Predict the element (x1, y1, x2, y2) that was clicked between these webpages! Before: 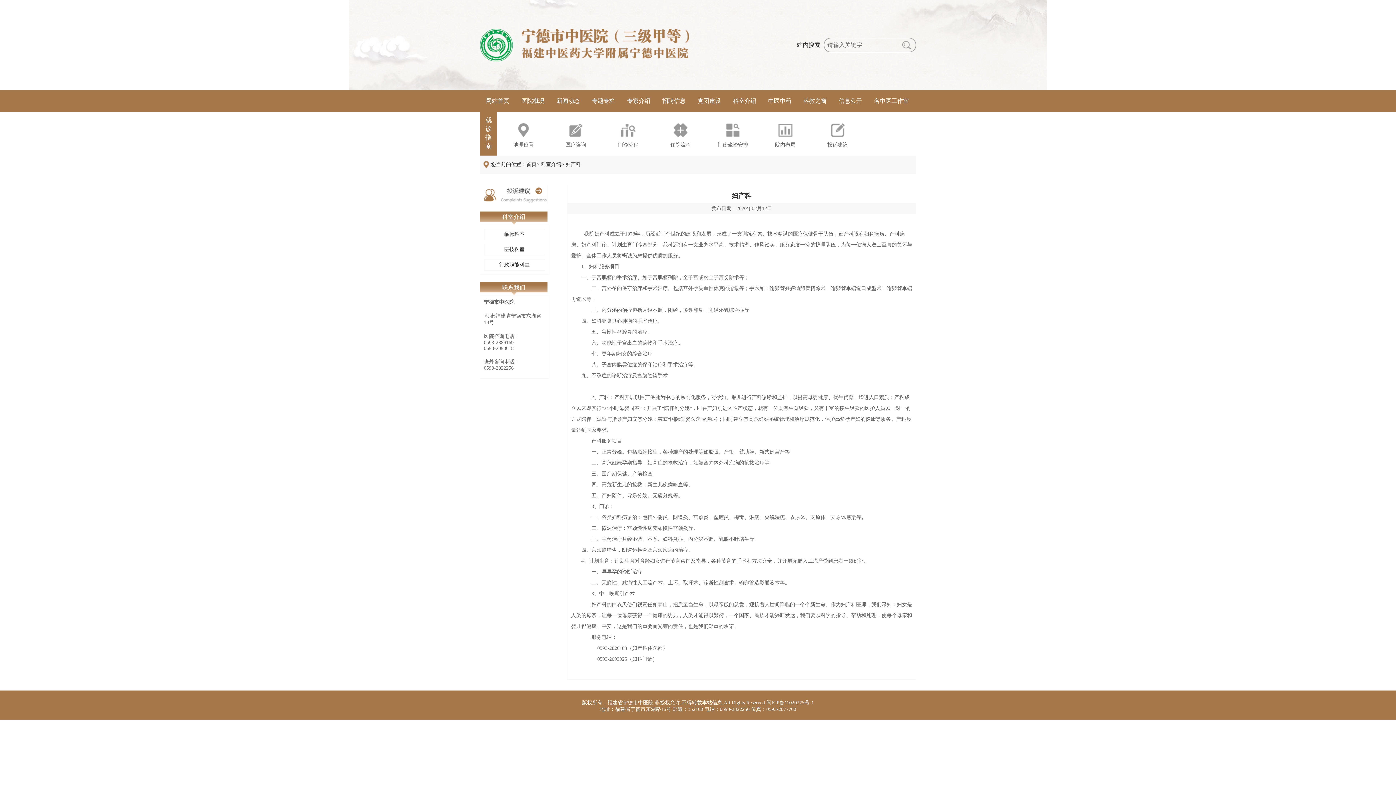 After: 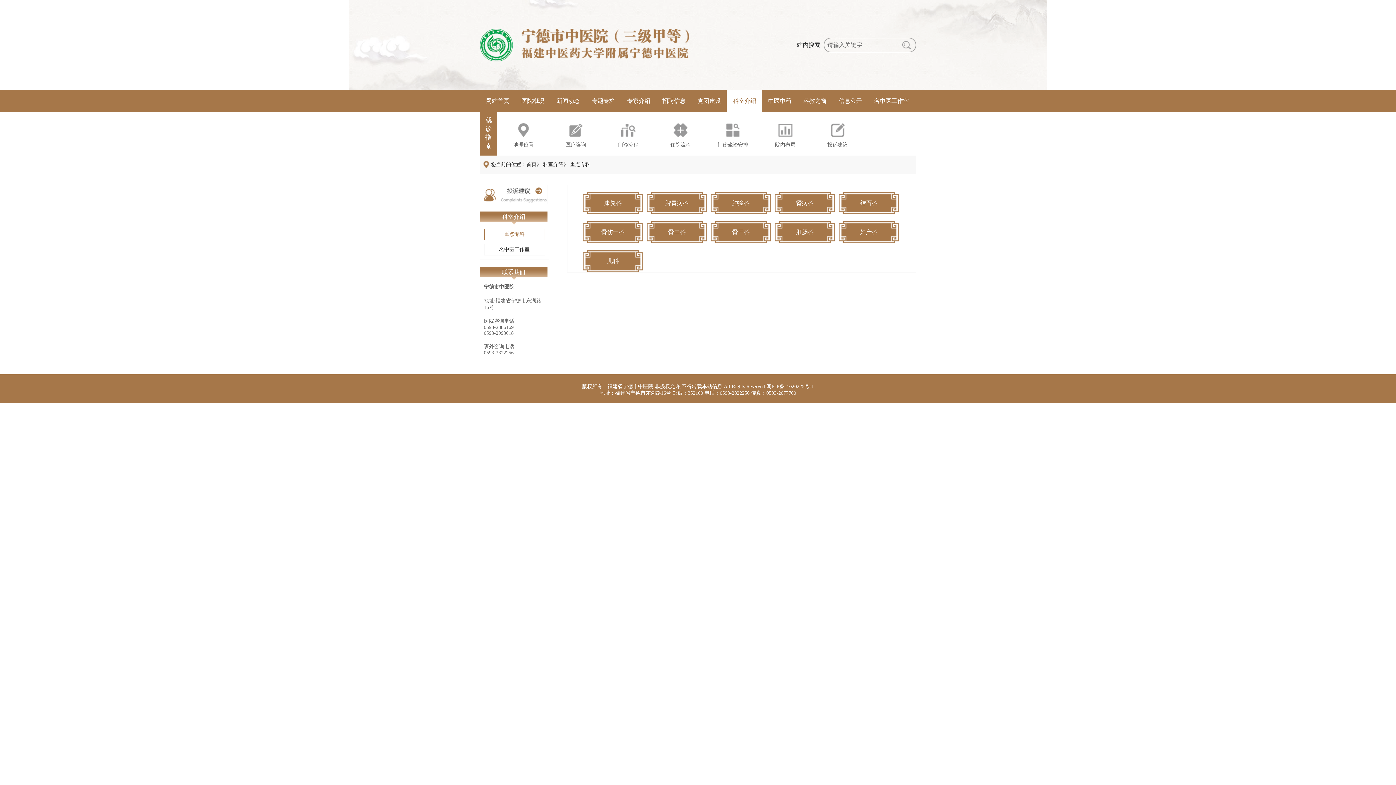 Action: bbox: (726, 90, 762, 112) label: 科室介绍